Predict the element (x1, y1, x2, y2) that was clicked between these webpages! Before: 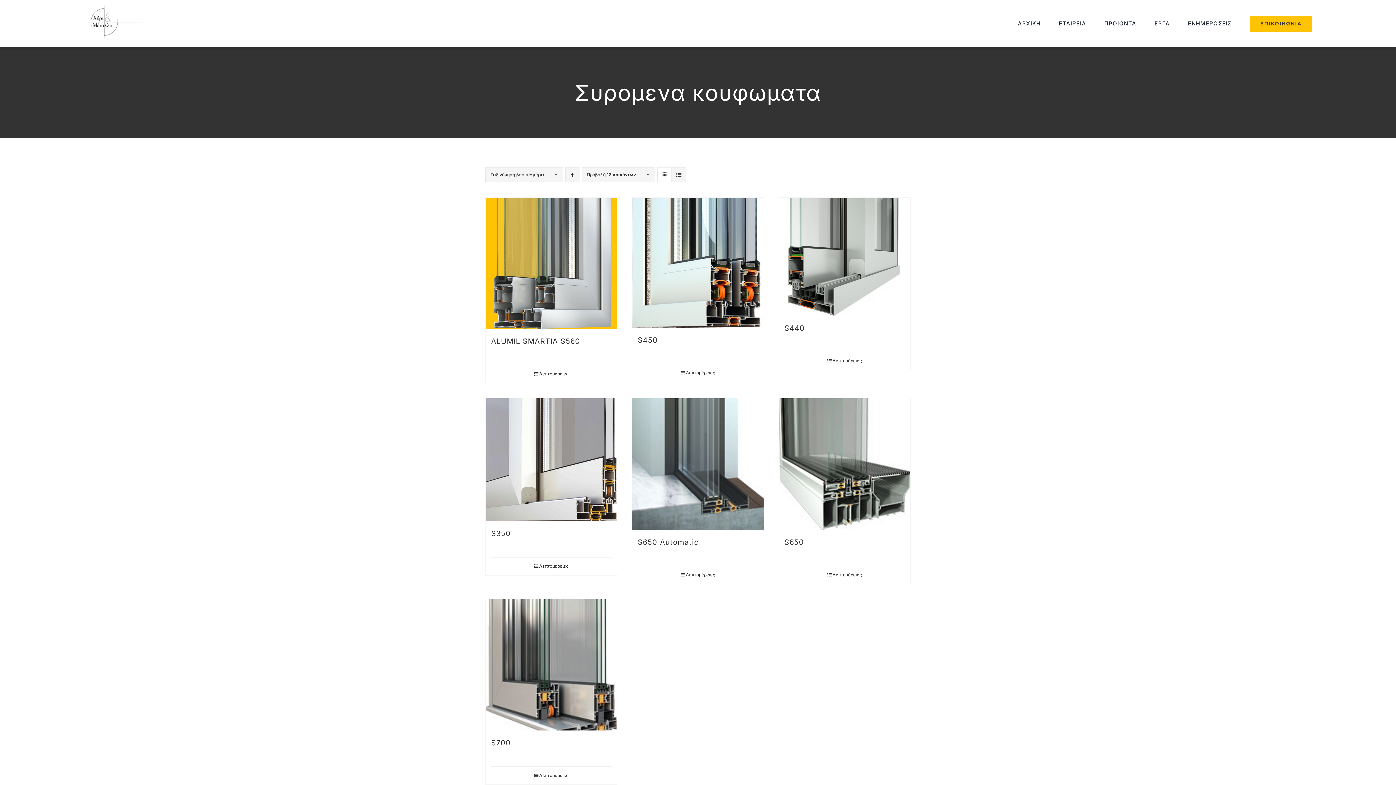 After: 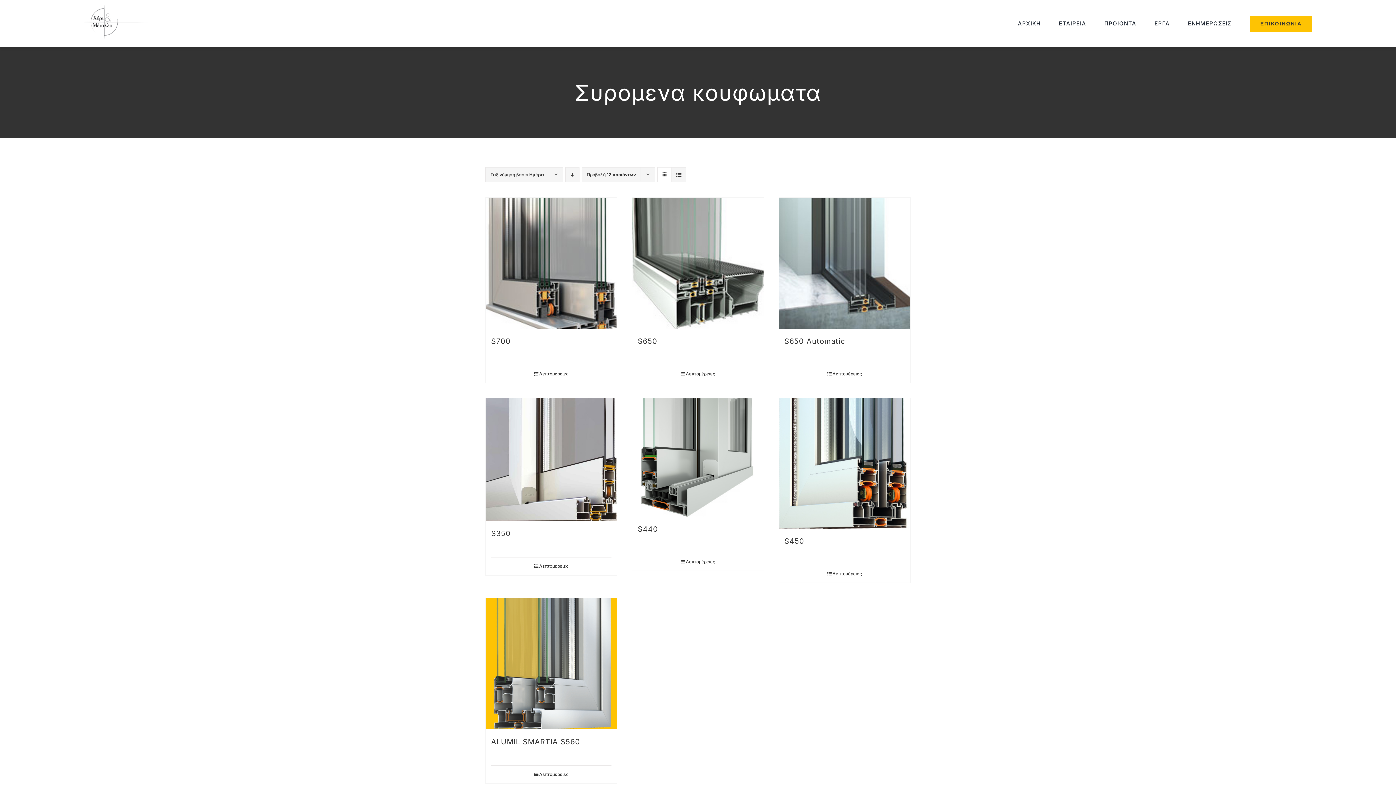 Action: label: Αύξουσα ταξινόμηση bbox: (565, 167, 579, 182)